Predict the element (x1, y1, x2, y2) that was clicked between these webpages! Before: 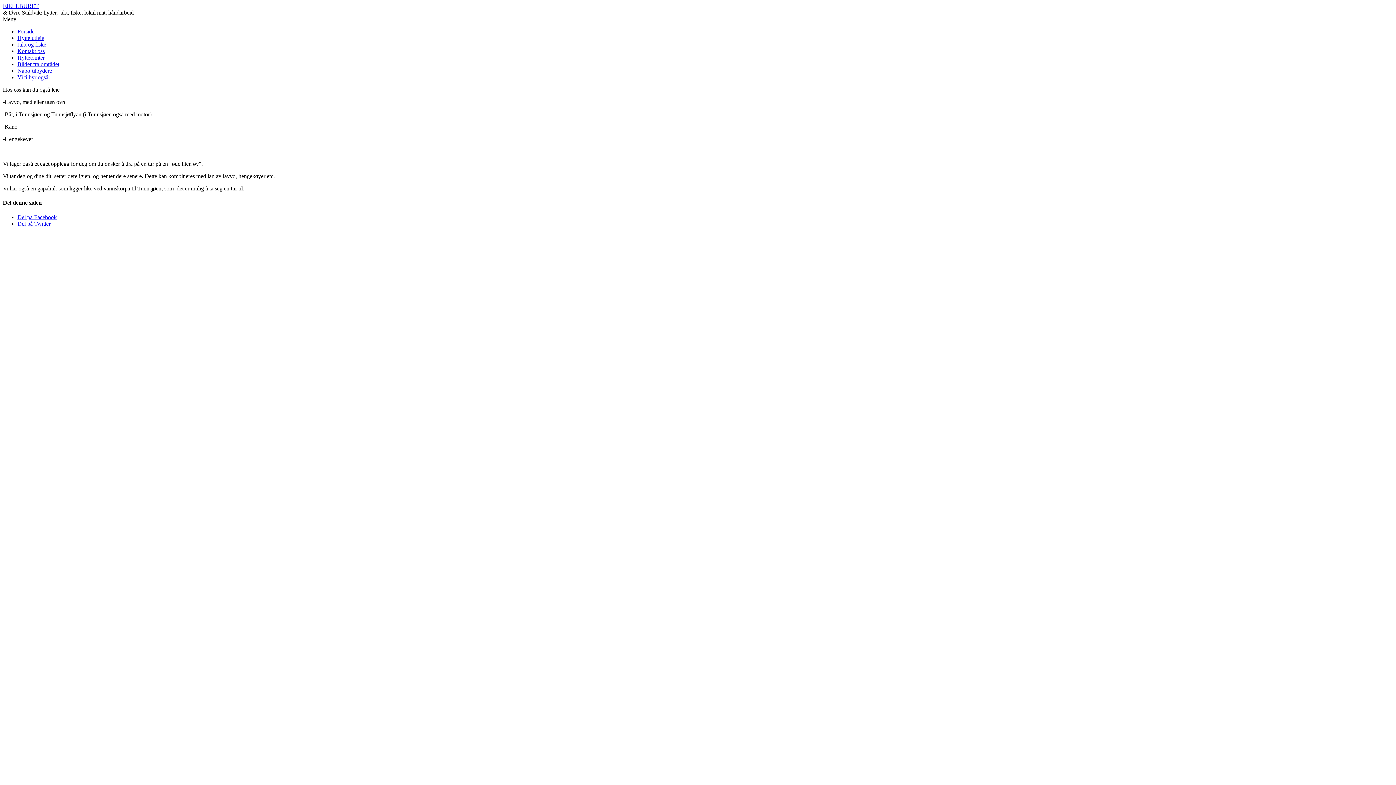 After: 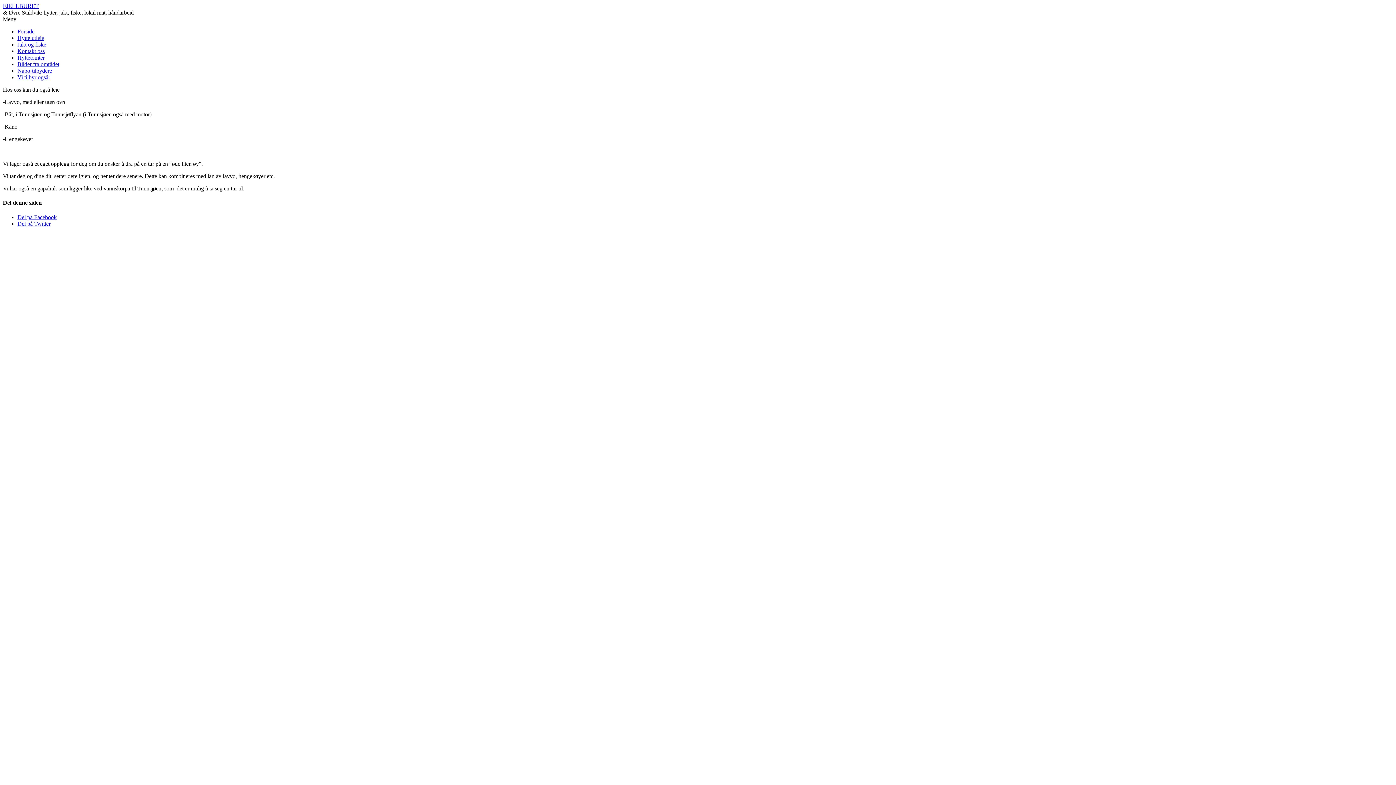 Action: bbox: (17, 220, 50, 226) label: Del på Twitter